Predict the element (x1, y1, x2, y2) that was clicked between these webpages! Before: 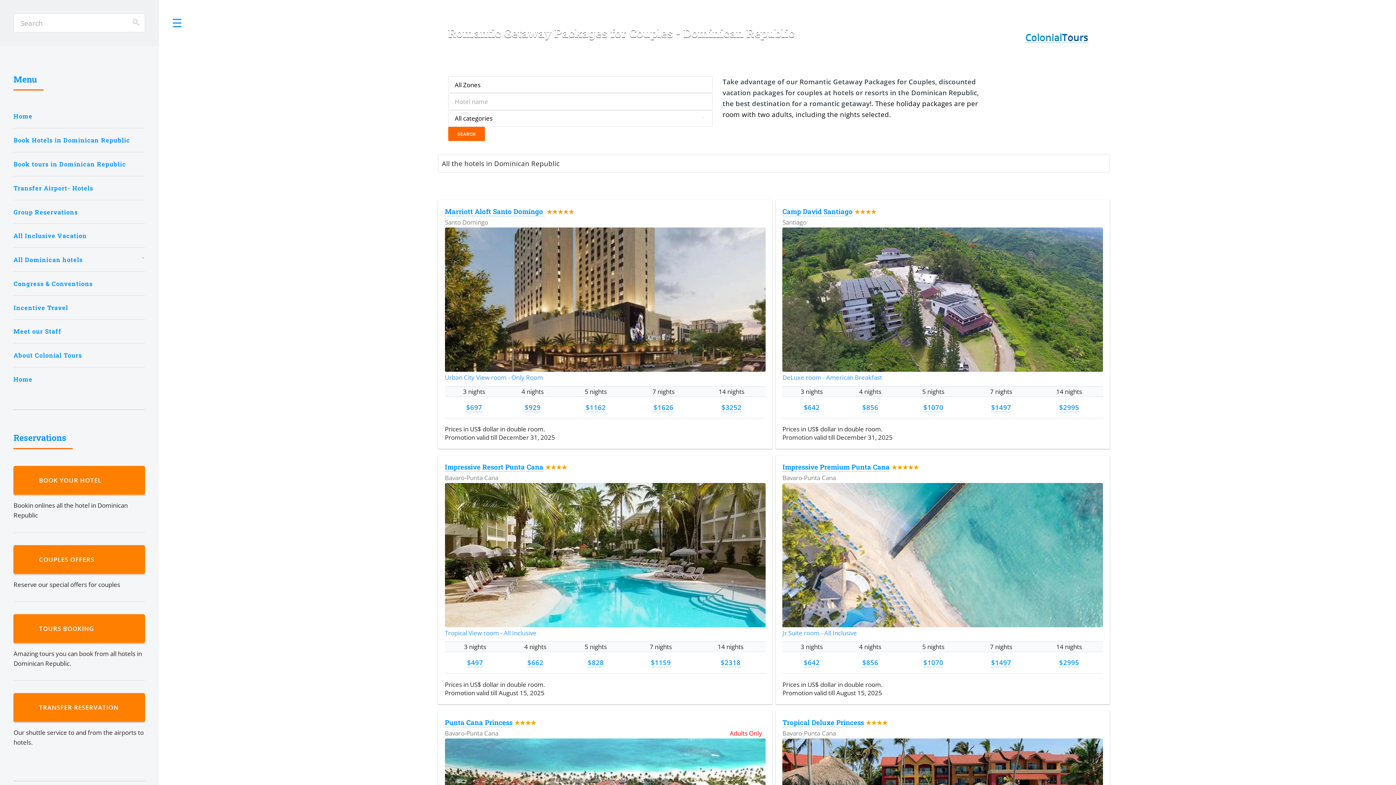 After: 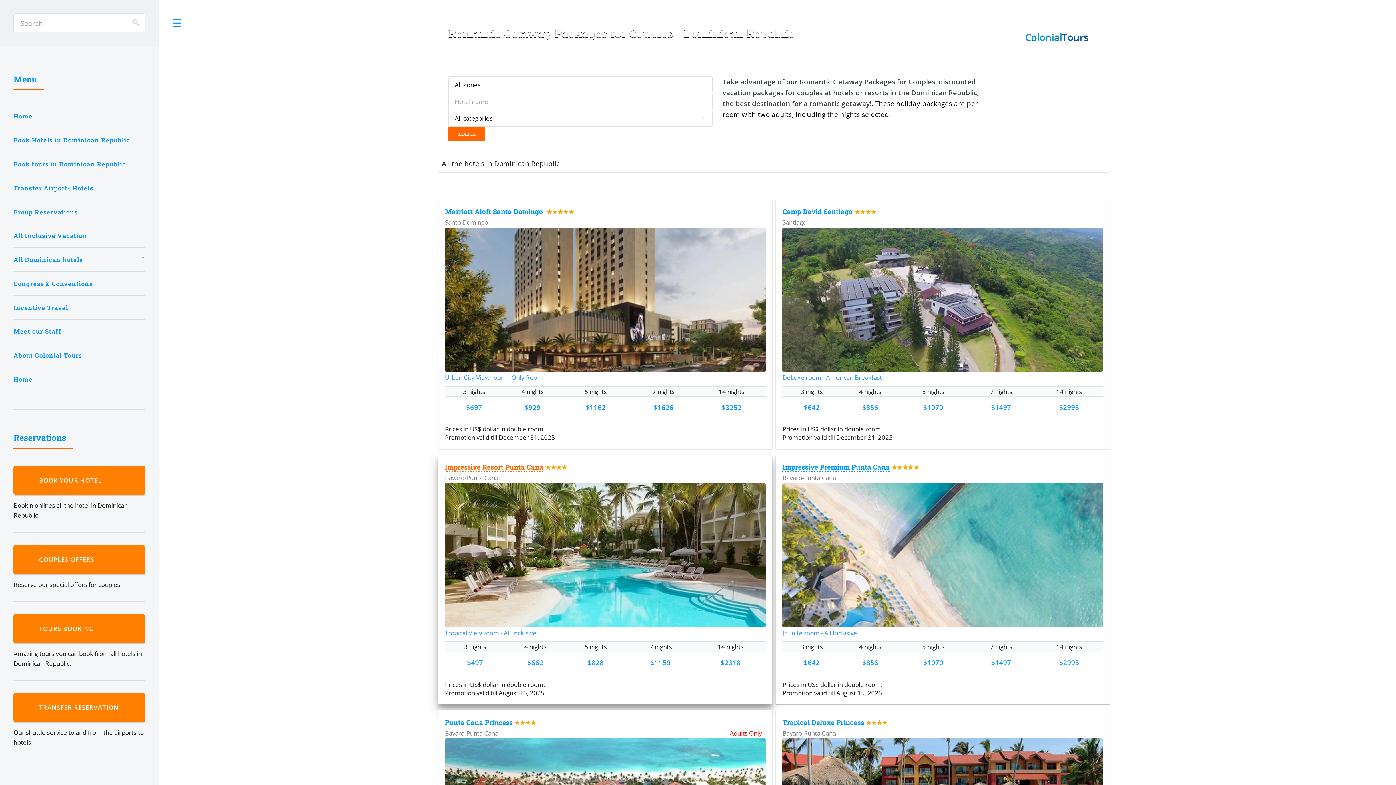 Action: label: Impressive Resort Punta Cana bbox: (444, 462, 543, 472)